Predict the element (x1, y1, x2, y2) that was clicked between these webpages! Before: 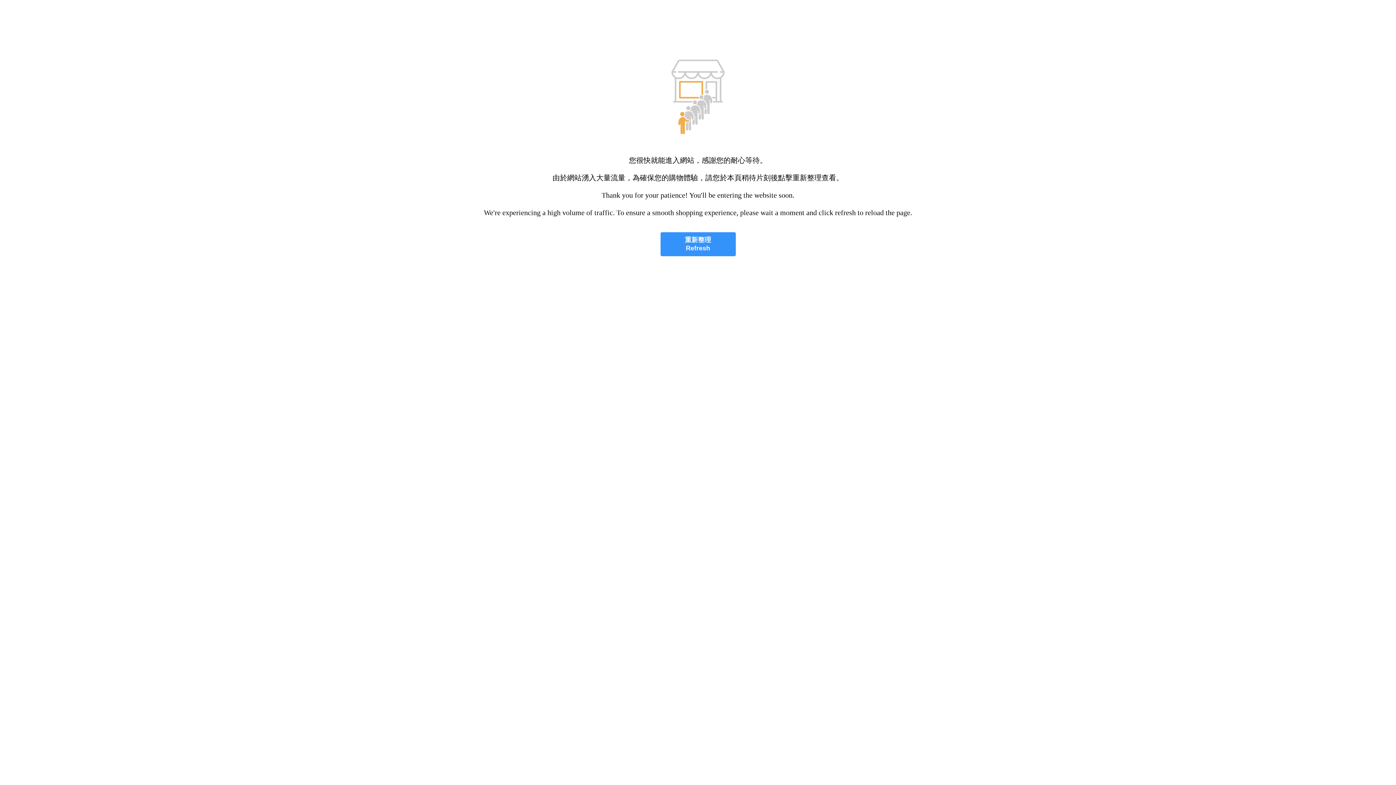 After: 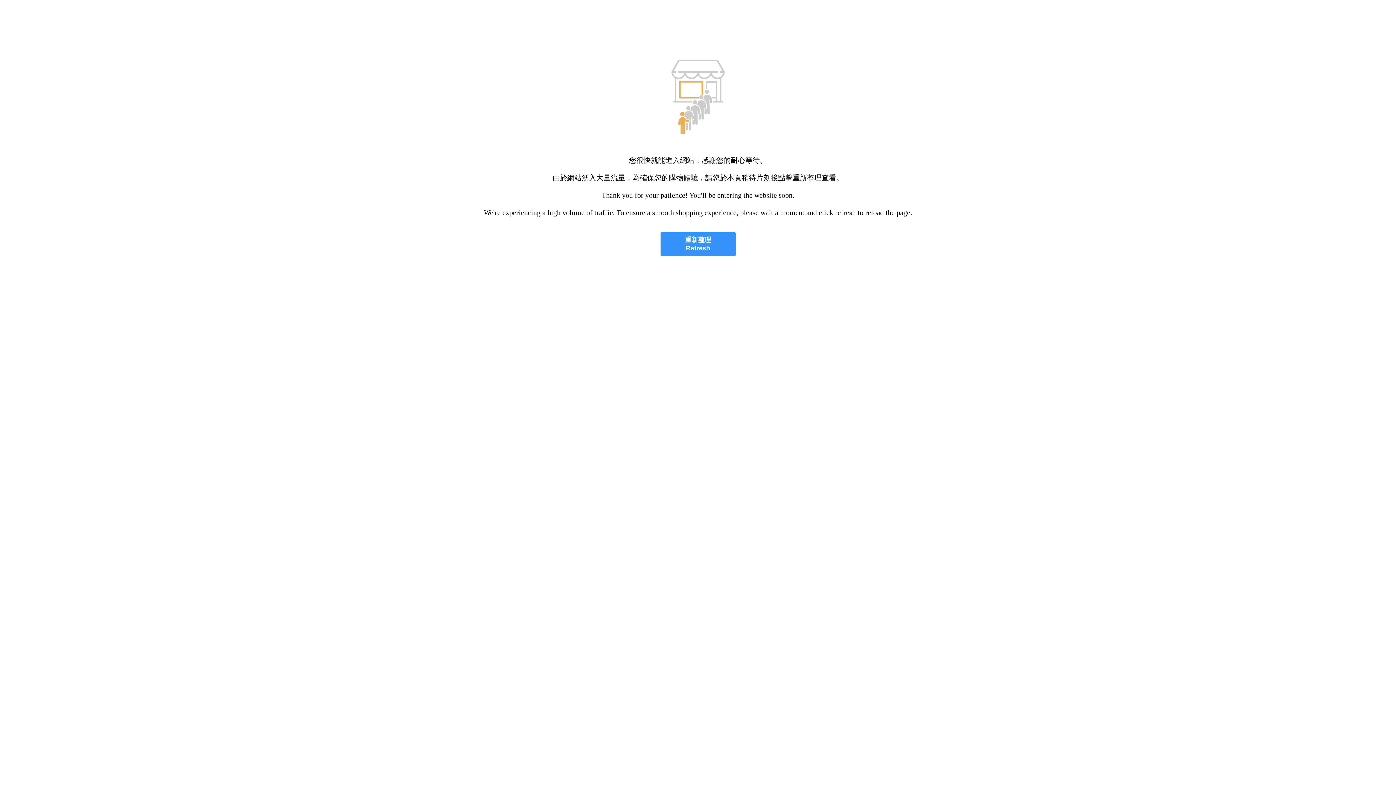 Action: label: 重新整理
Refresh bbox: (660, 232, 735, 256)